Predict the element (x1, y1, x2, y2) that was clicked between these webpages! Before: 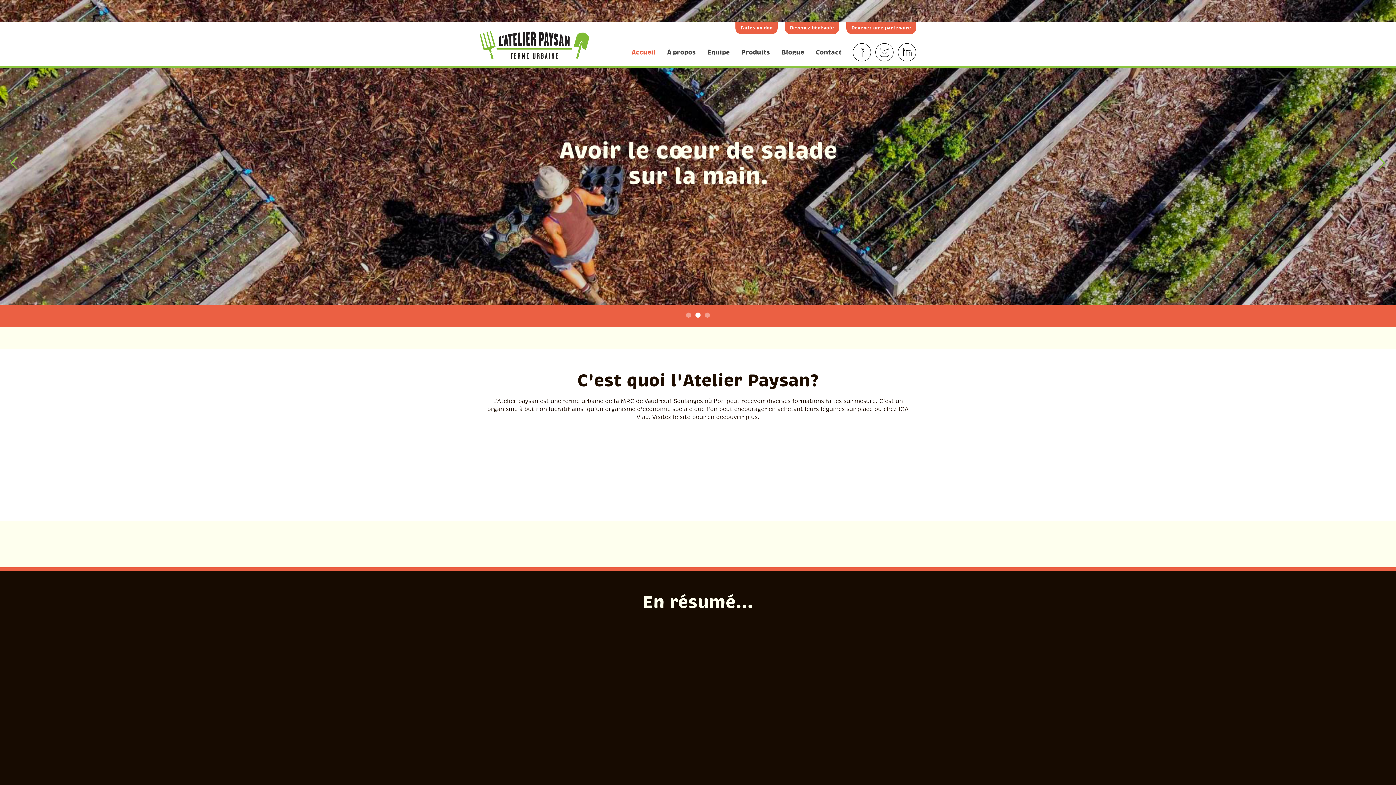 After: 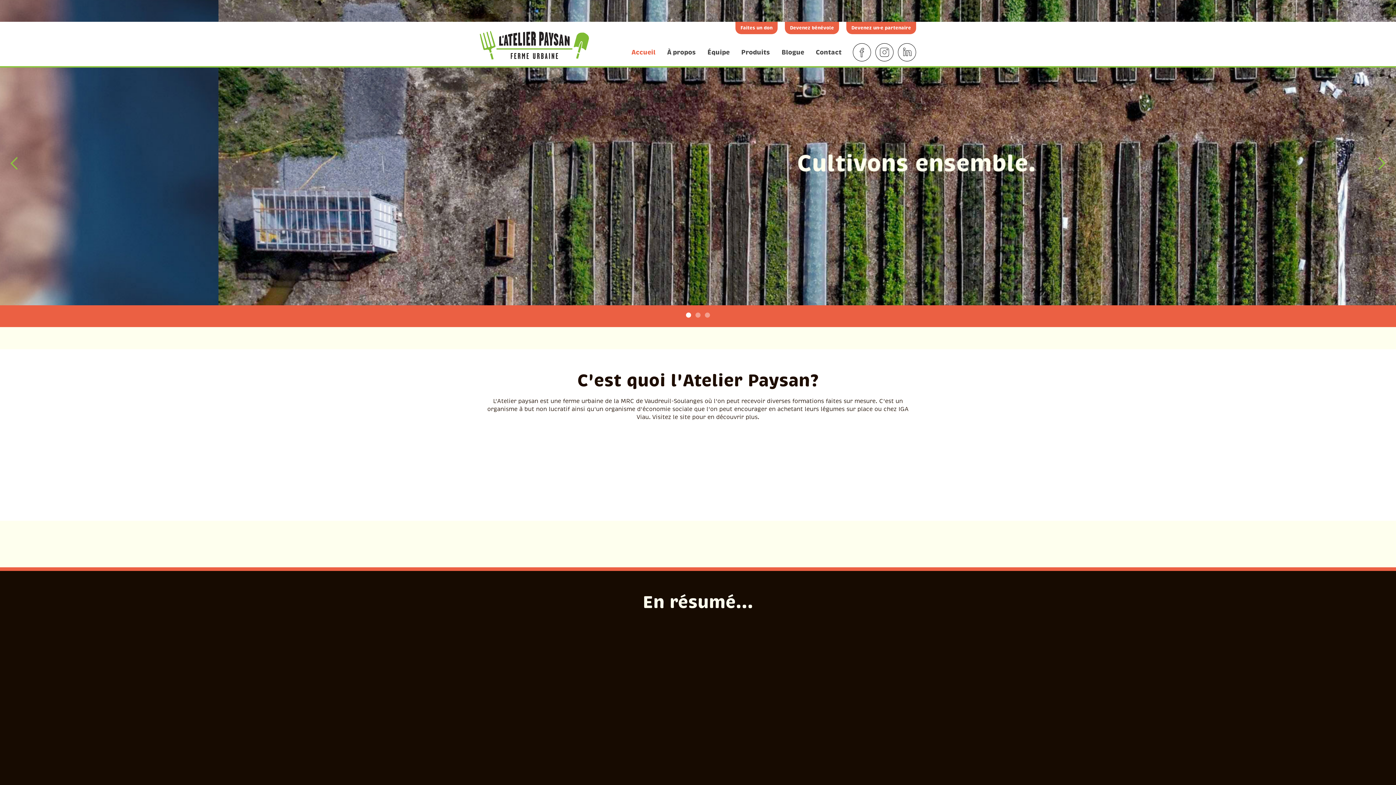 Action: bbox: (480, 29, 589, 61) label: home